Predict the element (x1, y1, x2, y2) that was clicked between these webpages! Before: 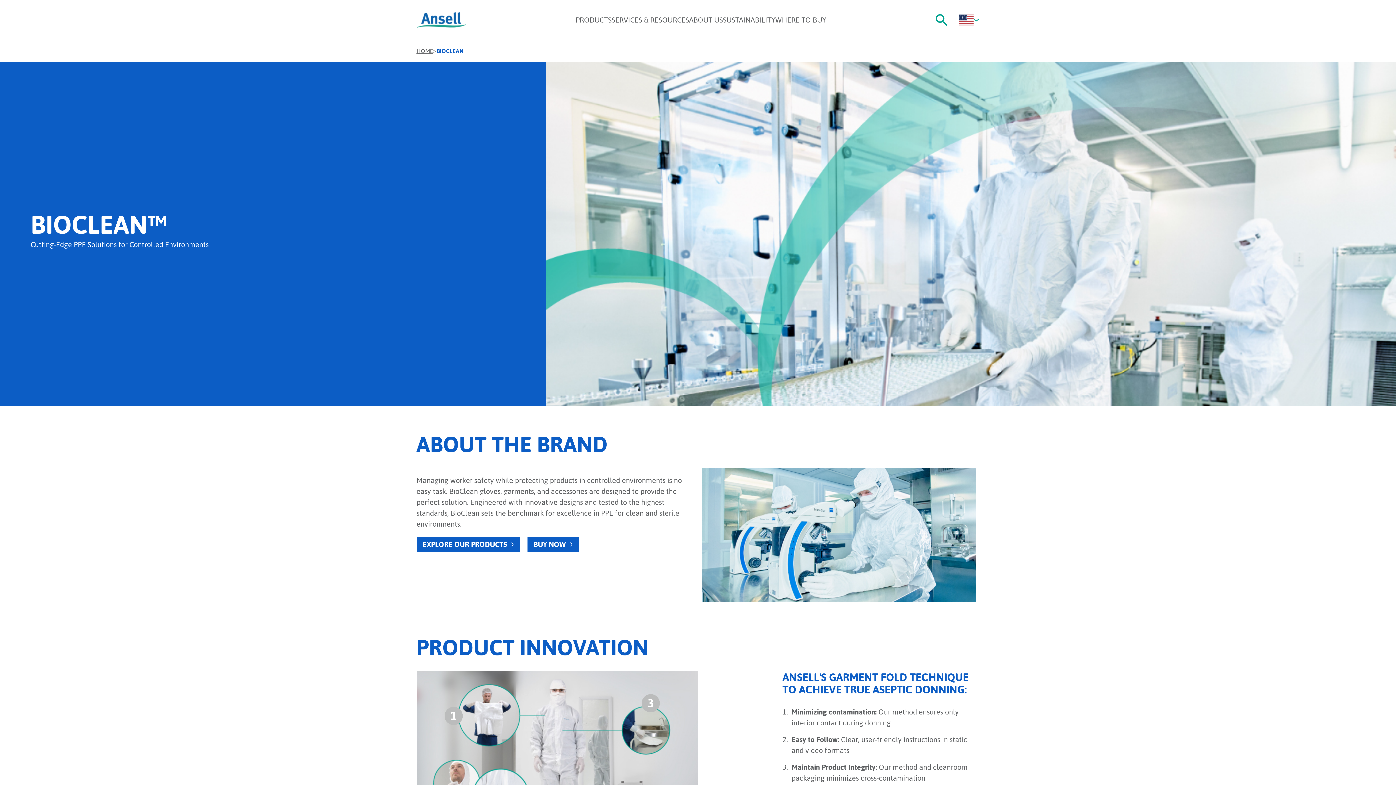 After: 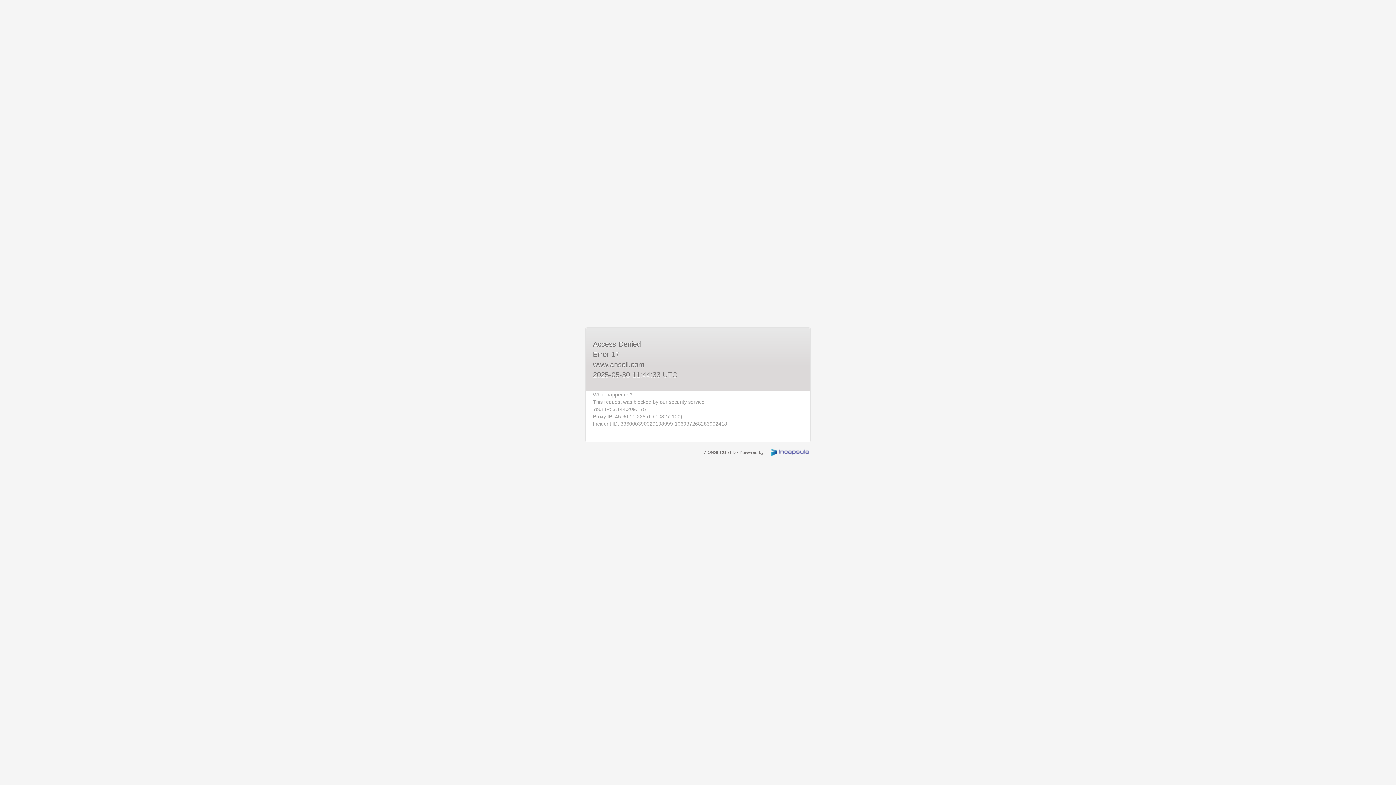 Action: bbox: (436, 46, 463, 55) label: BIOCLEAN